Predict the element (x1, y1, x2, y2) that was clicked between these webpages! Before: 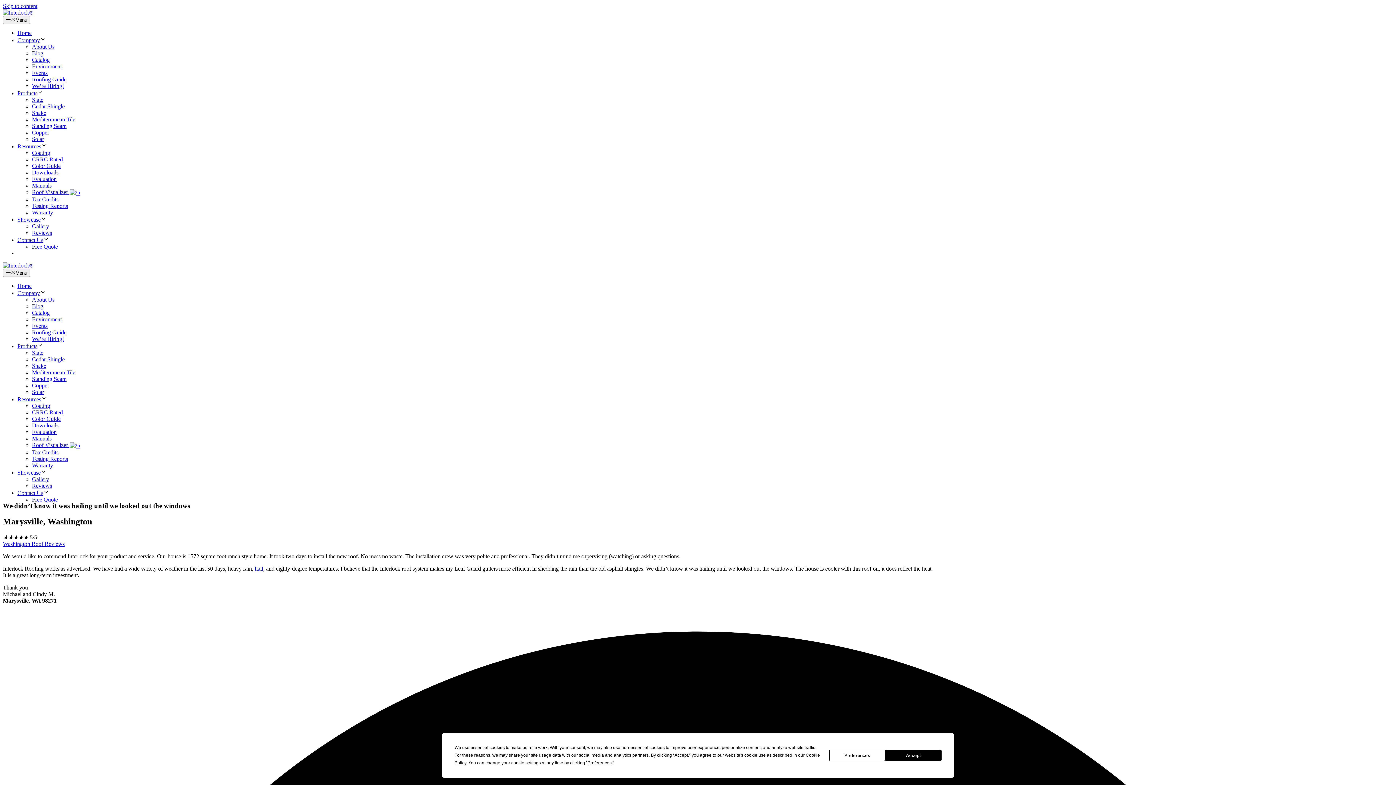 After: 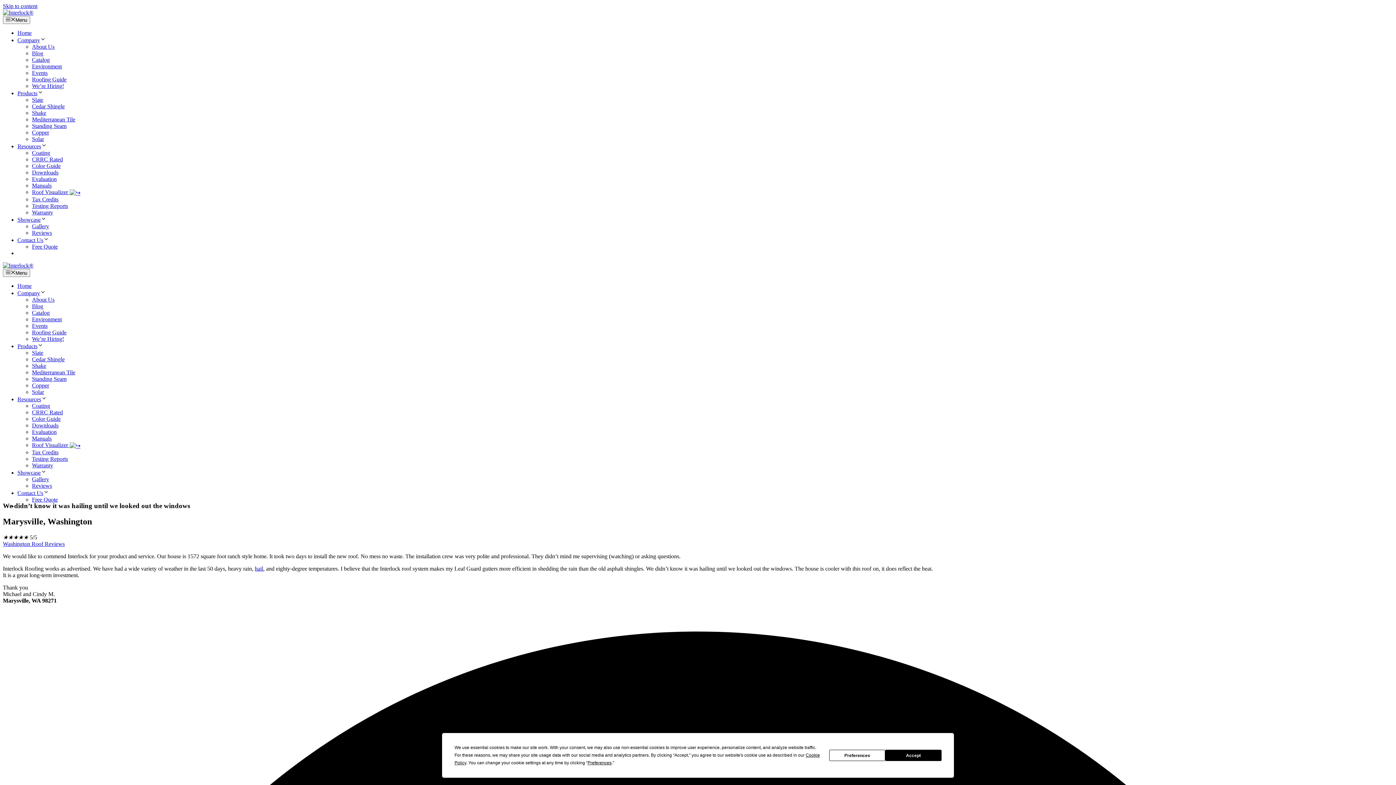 Action: bbox: (17, 469, 46, 475) label: Showcase